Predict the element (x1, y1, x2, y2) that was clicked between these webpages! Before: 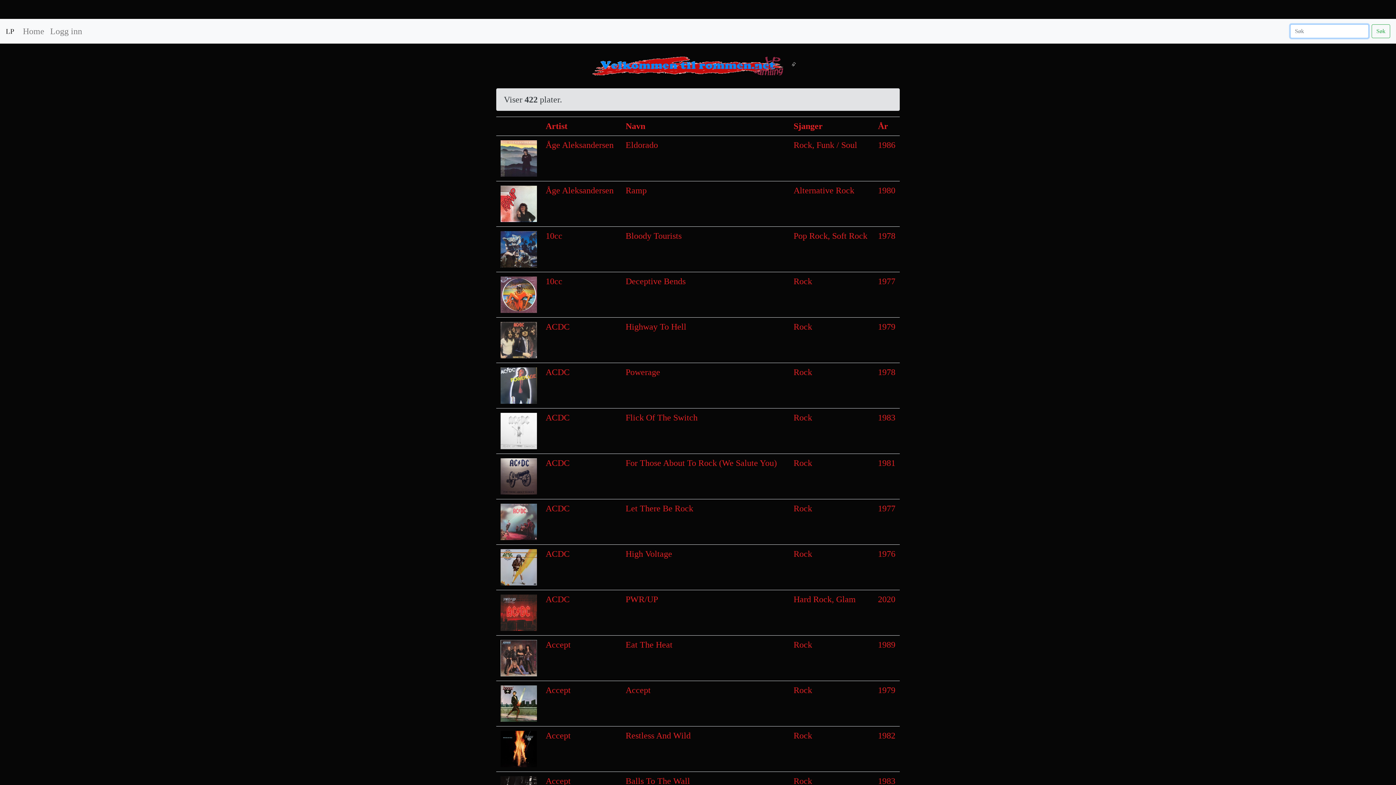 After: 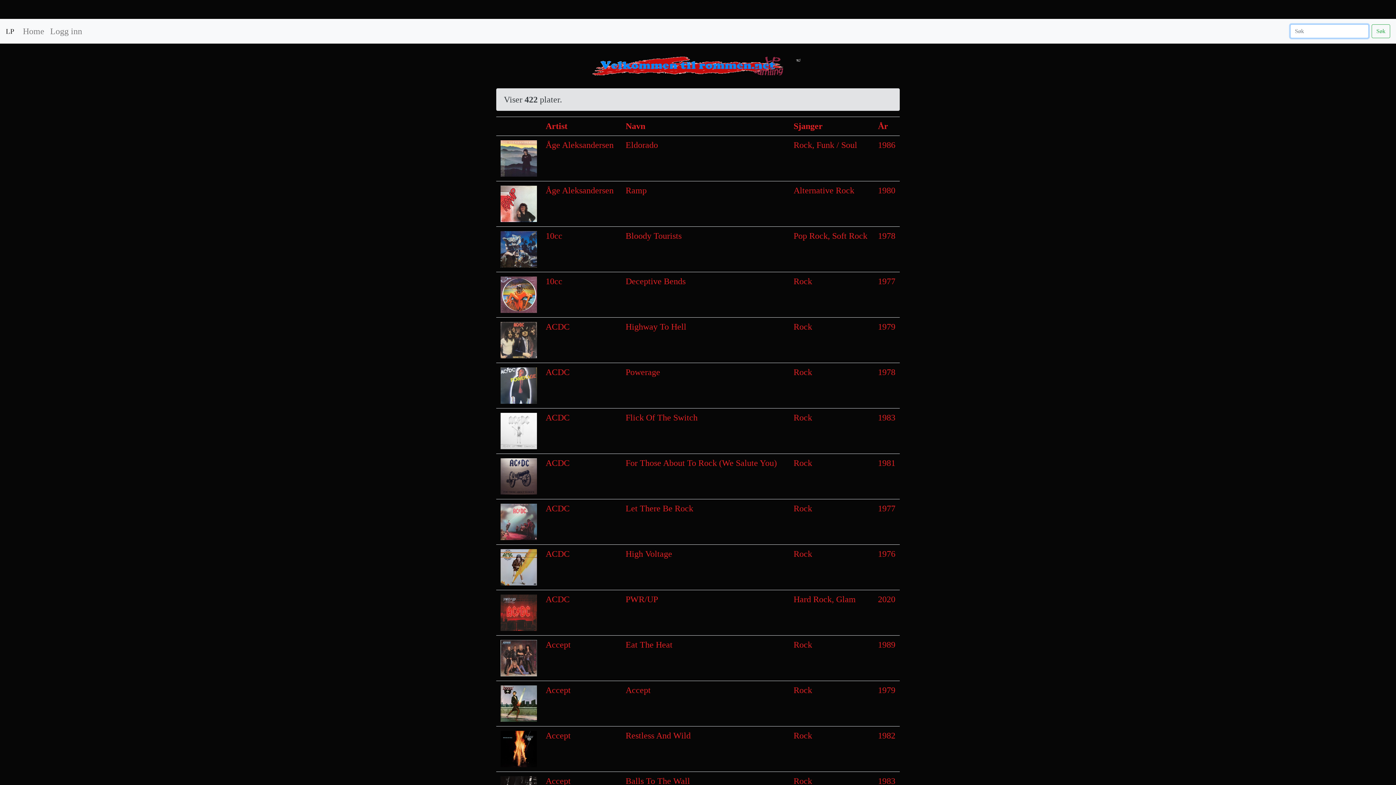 Action: bbox: (20, 21, 47, 40) label: Home
(current)